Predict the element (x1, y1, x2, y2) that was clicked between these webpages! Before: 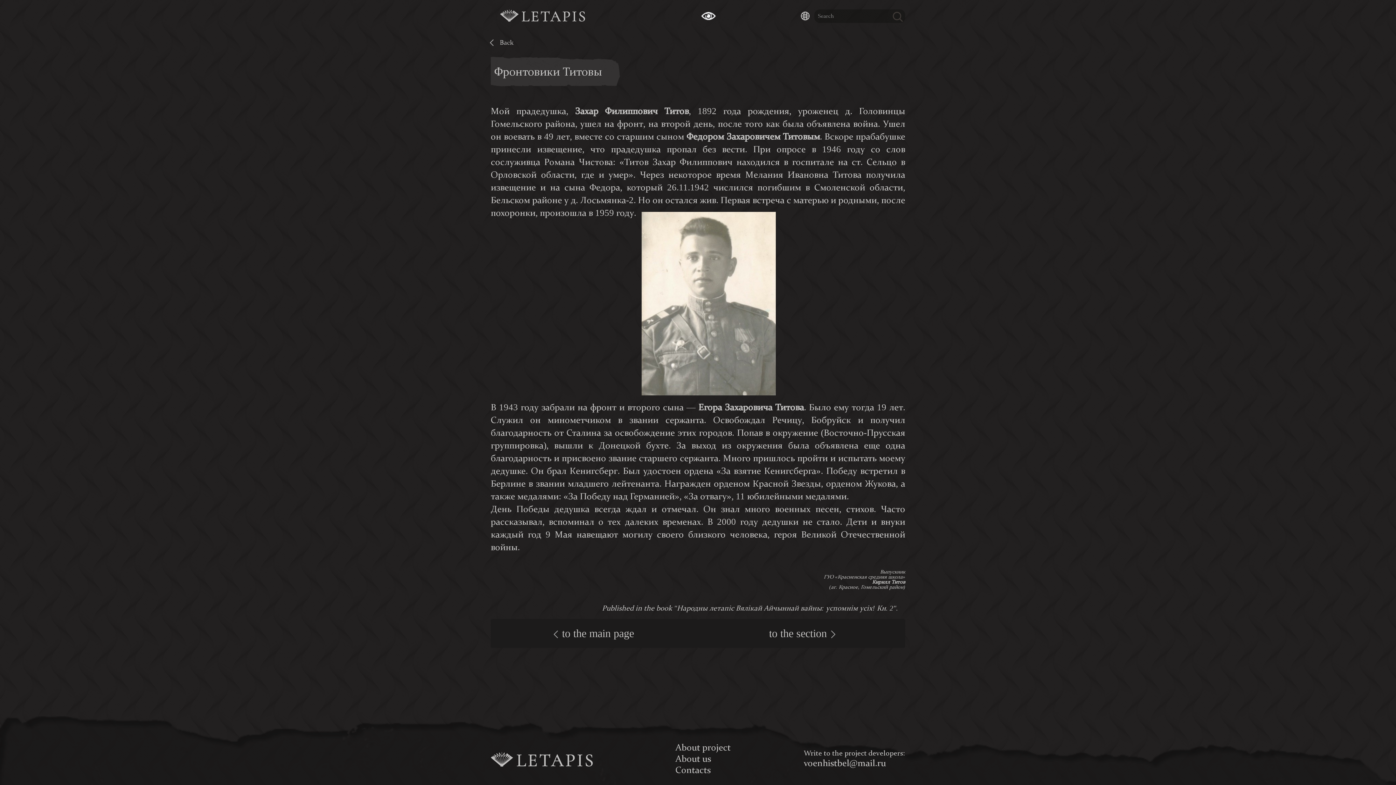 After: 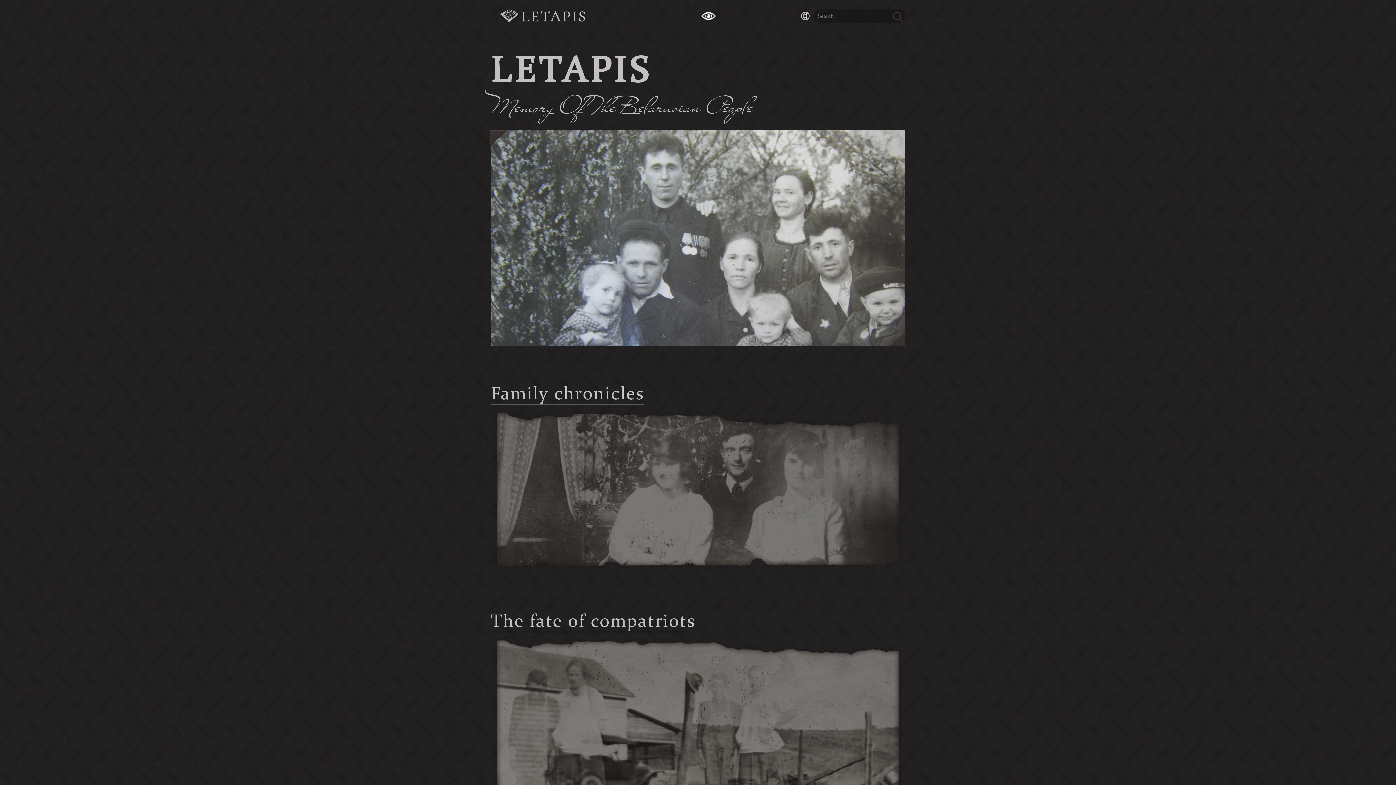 Action: bbox: (490, 762, 602, 768)